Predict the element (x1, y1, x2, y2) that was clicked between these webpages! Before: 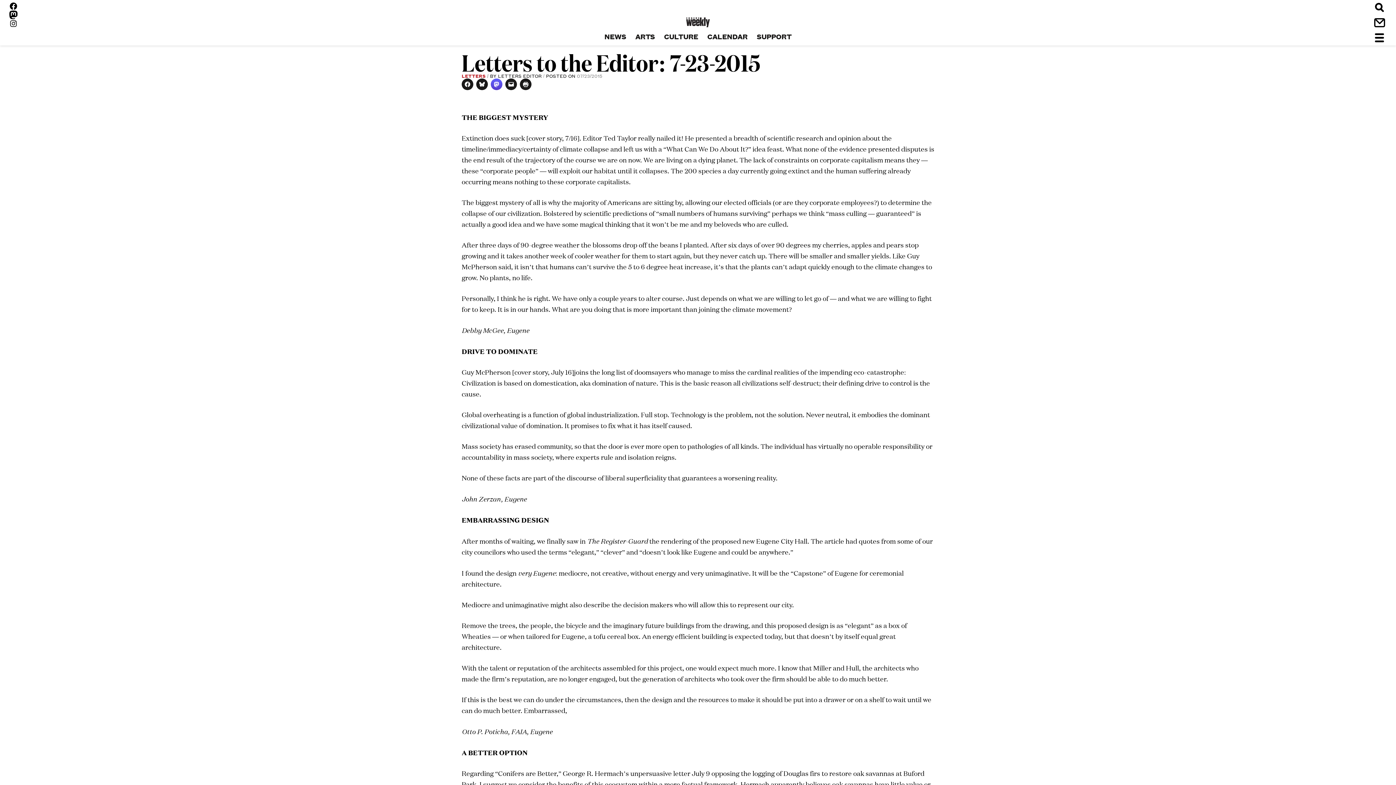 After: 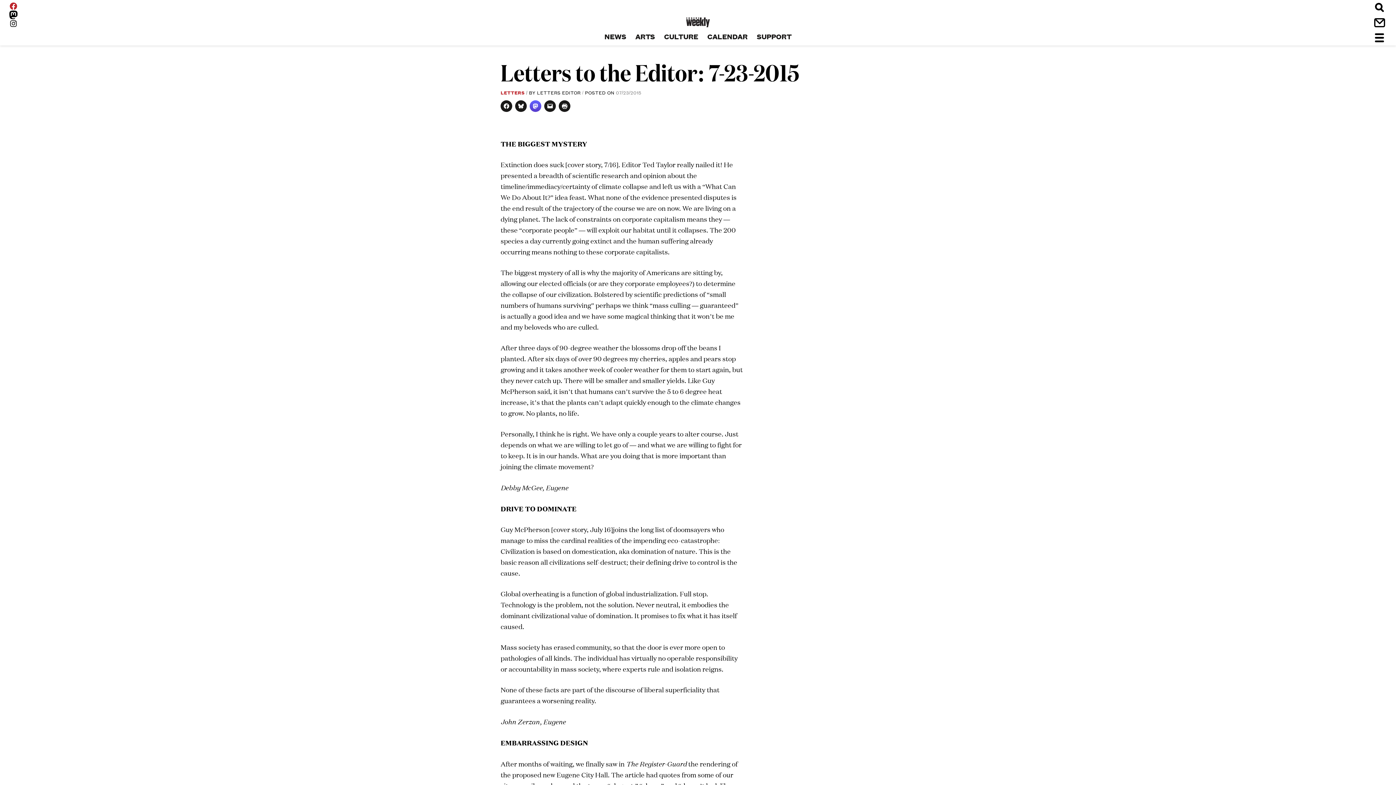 Action: label: Facebook bbox: (9, 1, 17, 10)